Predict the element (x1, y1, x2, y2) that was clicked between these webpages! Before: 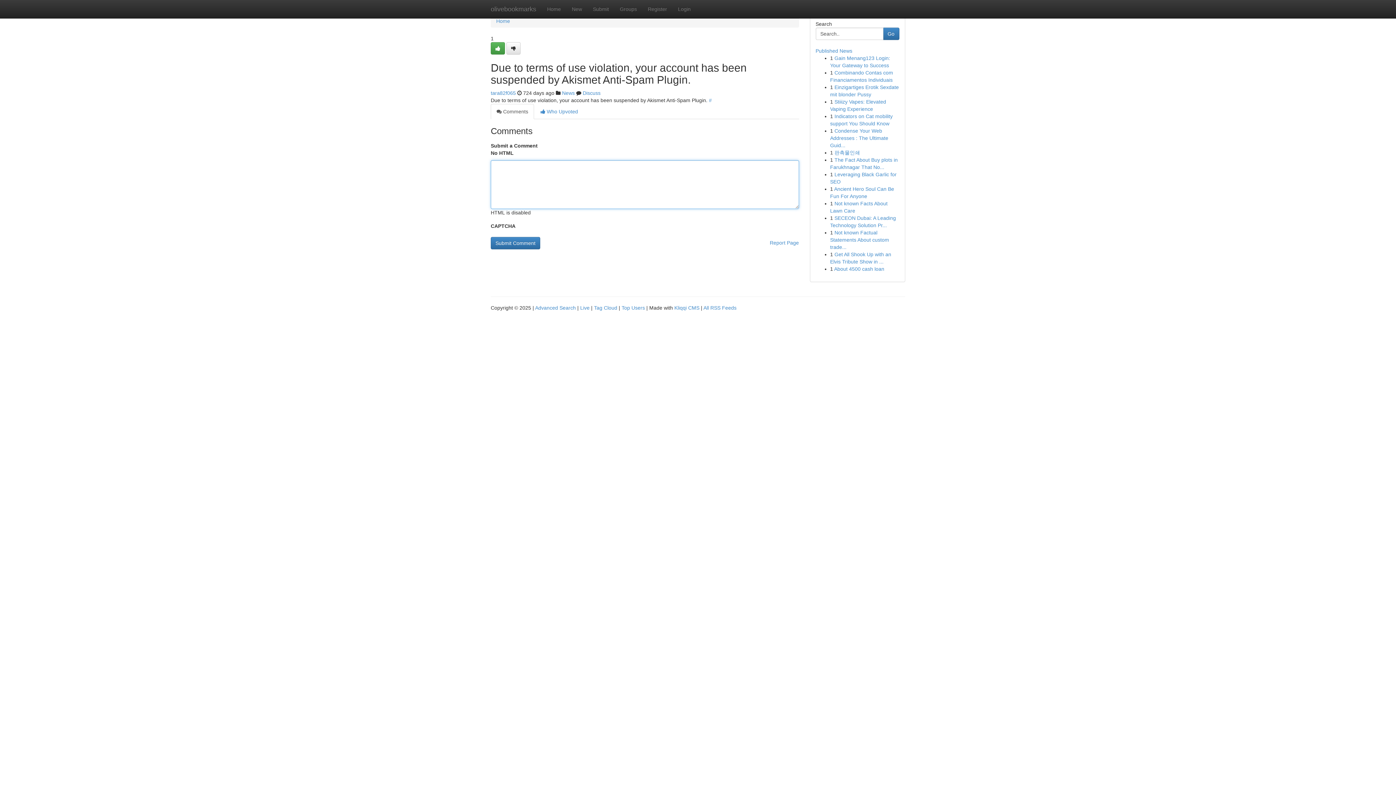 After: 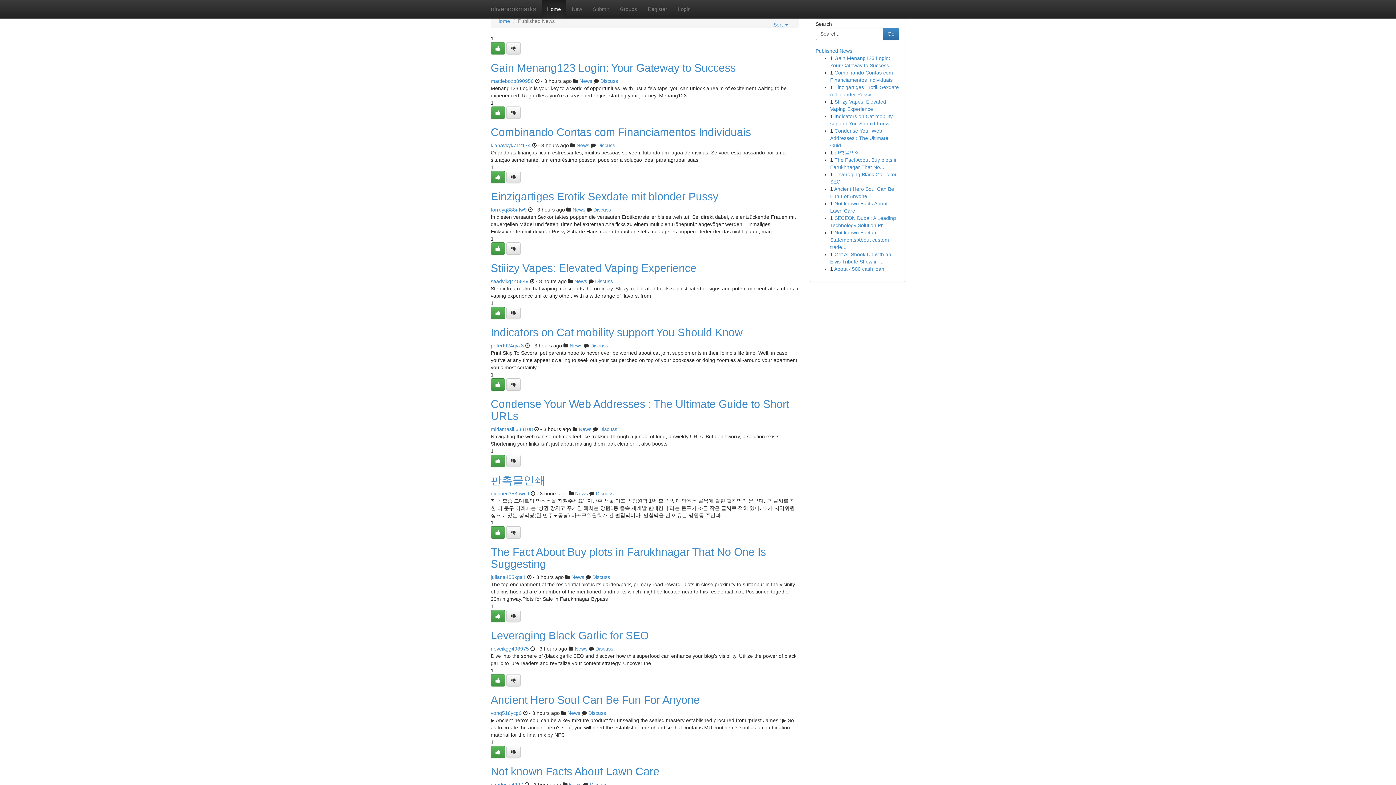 Action: bbox: (594, 305, 617, 310) label: Tag Cloud